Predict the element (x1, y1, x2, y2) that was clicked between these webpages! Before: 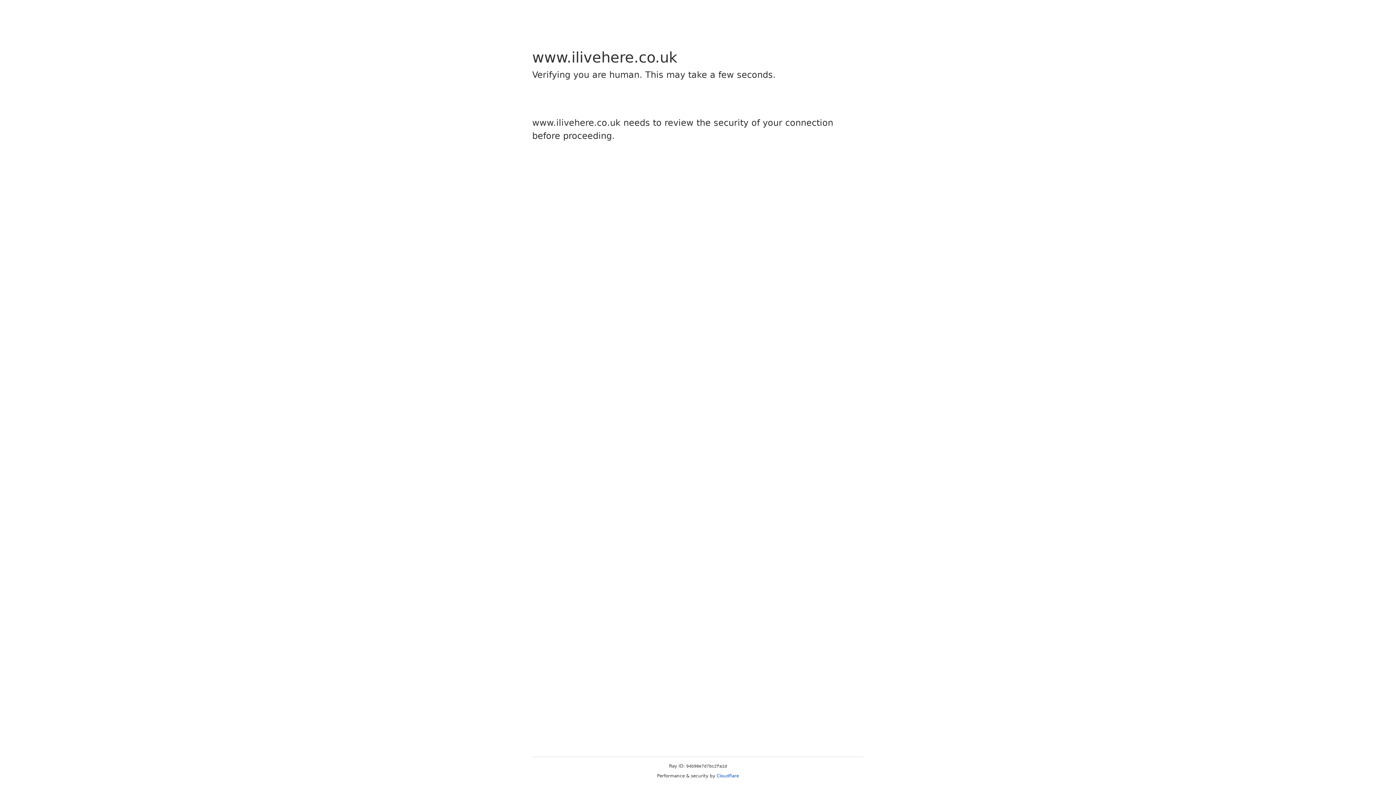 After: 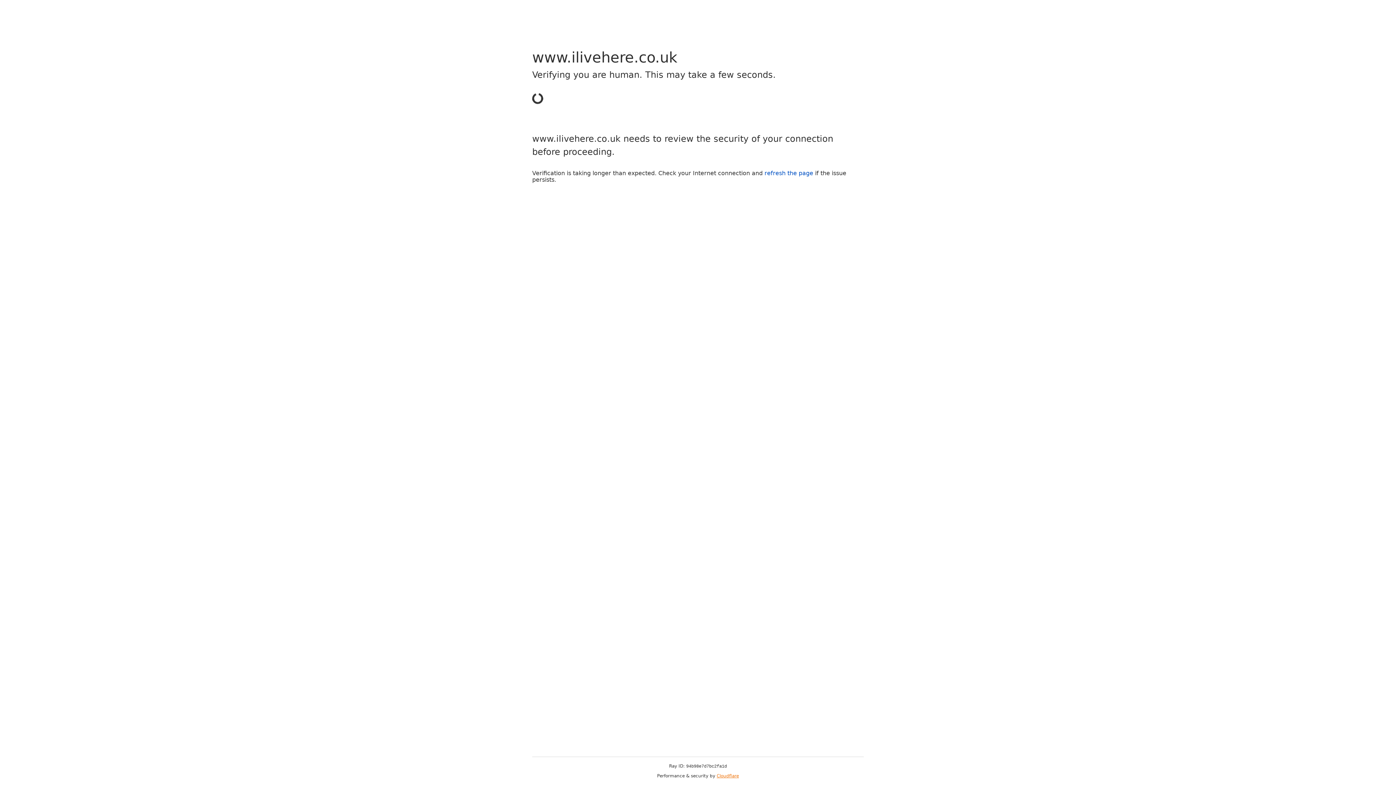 Action: label: Cloudflare bbox: (716, 773, 739, 778)